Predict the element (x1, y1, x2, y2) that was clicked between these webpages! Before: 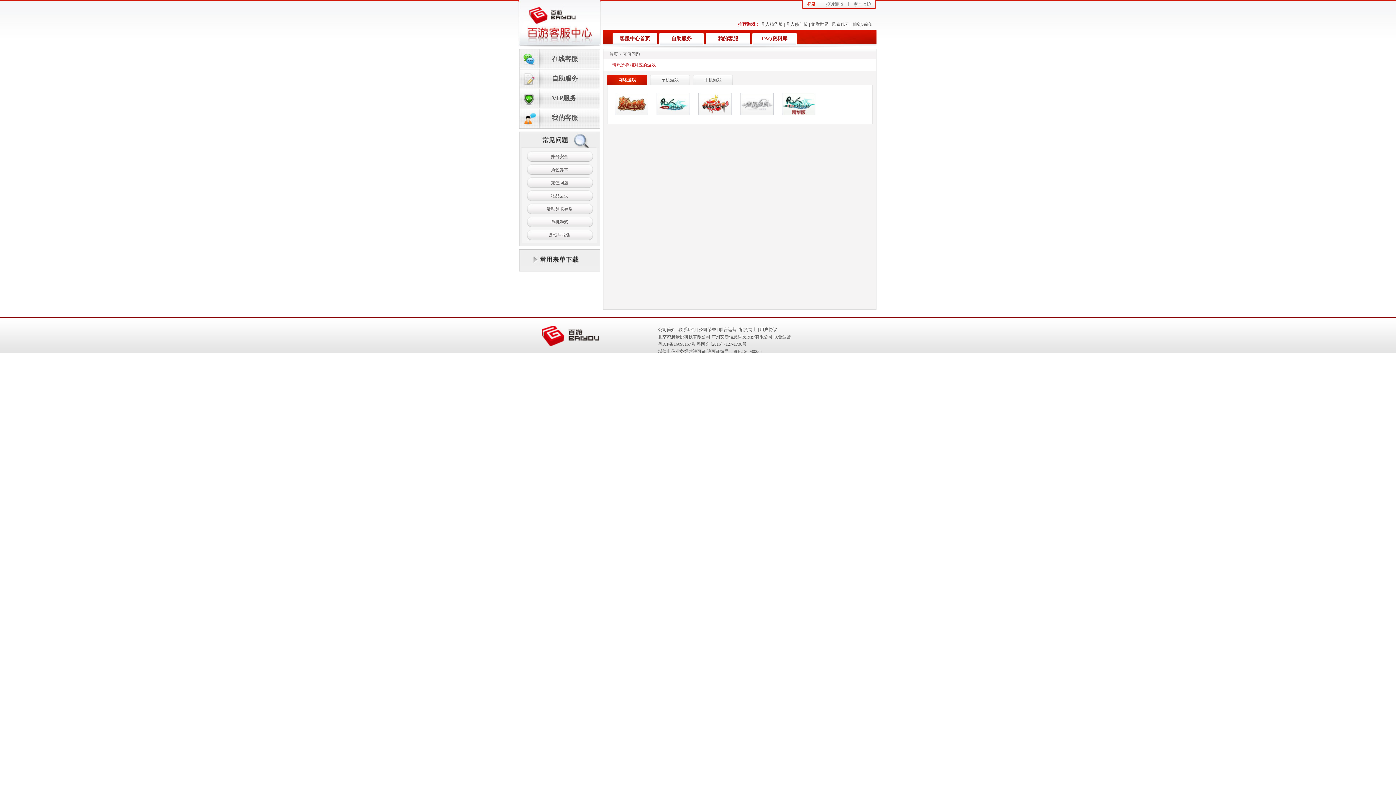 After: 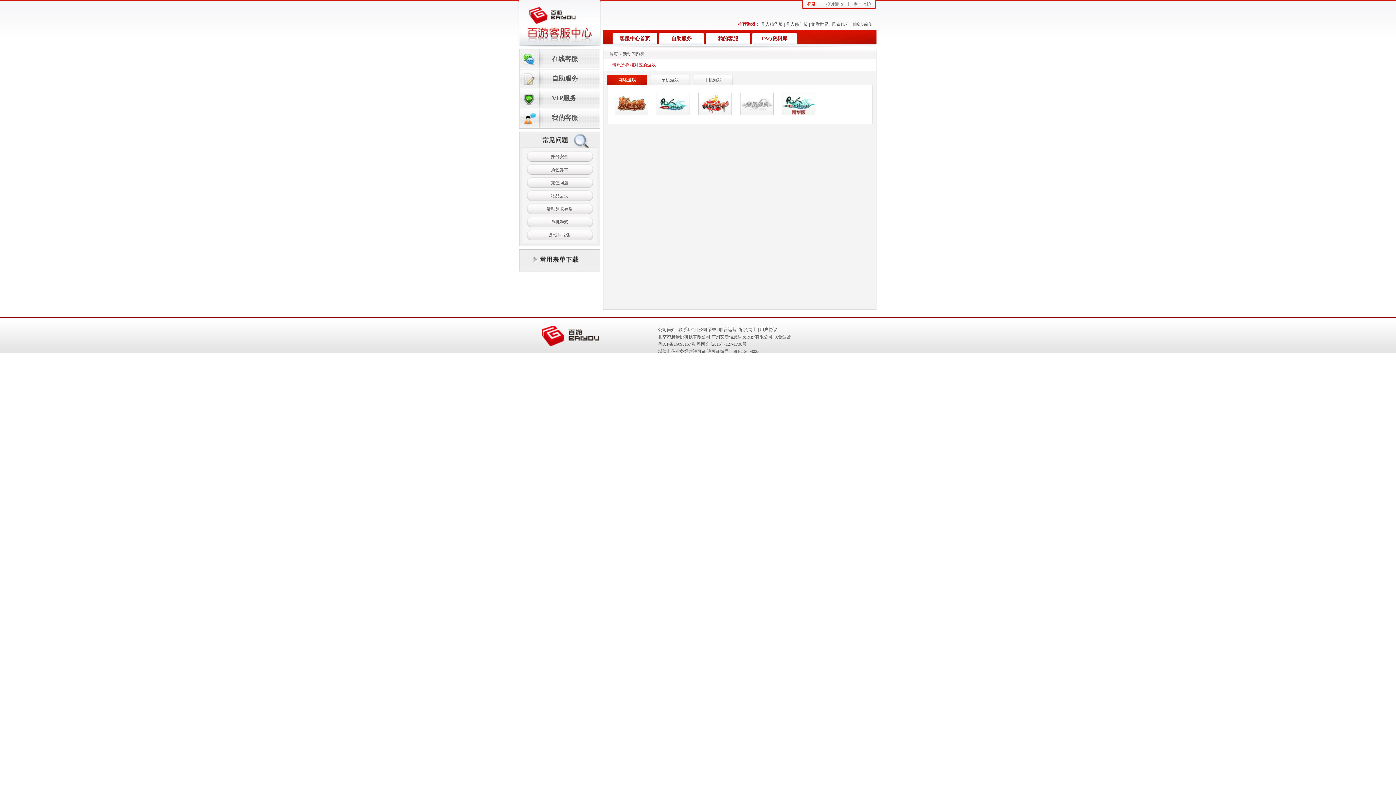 Action: label: 活动领取异常 bbox: (526, 203, 592, 216)